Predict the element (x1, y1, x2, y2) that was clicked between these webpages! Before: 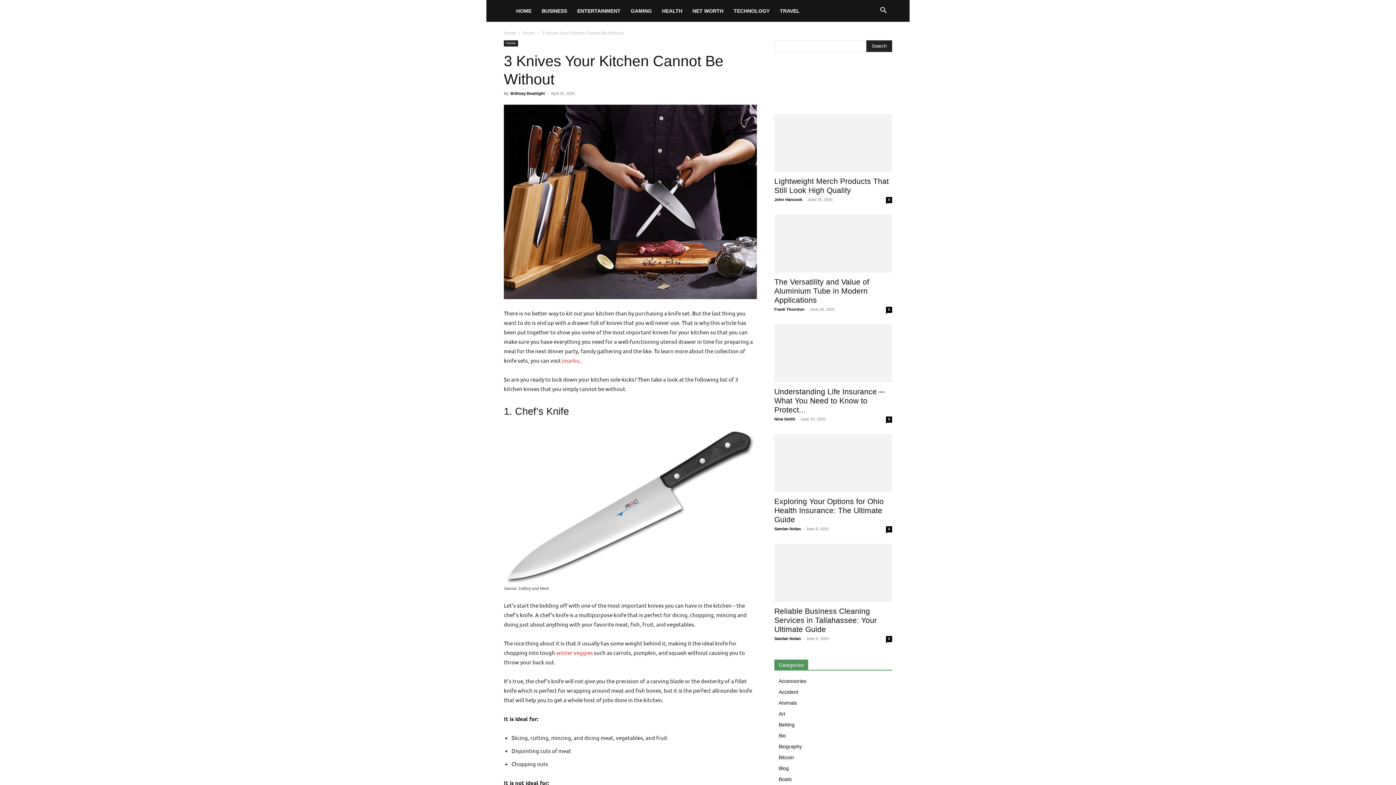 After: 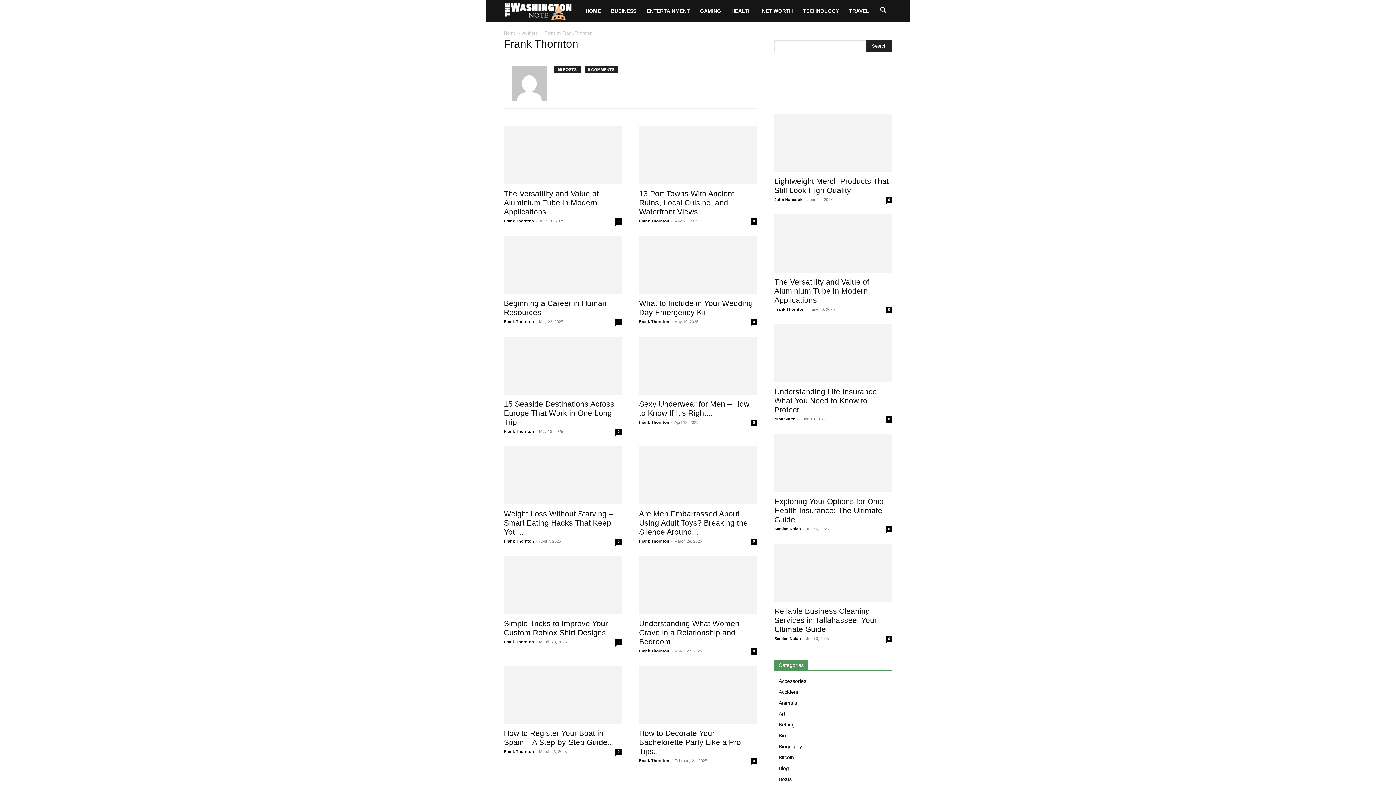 Action: label: Frank Thornton bbox: (774, 307, 804, 311)